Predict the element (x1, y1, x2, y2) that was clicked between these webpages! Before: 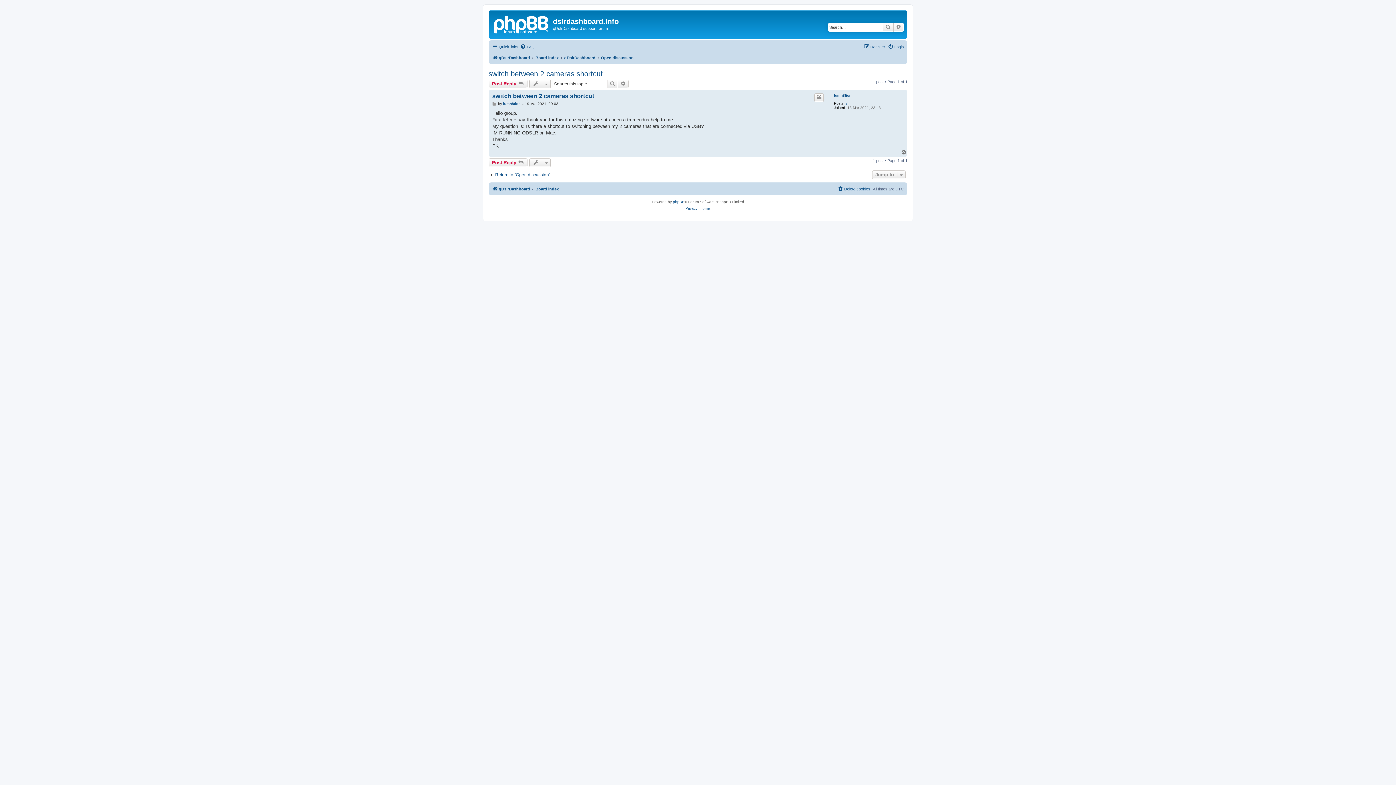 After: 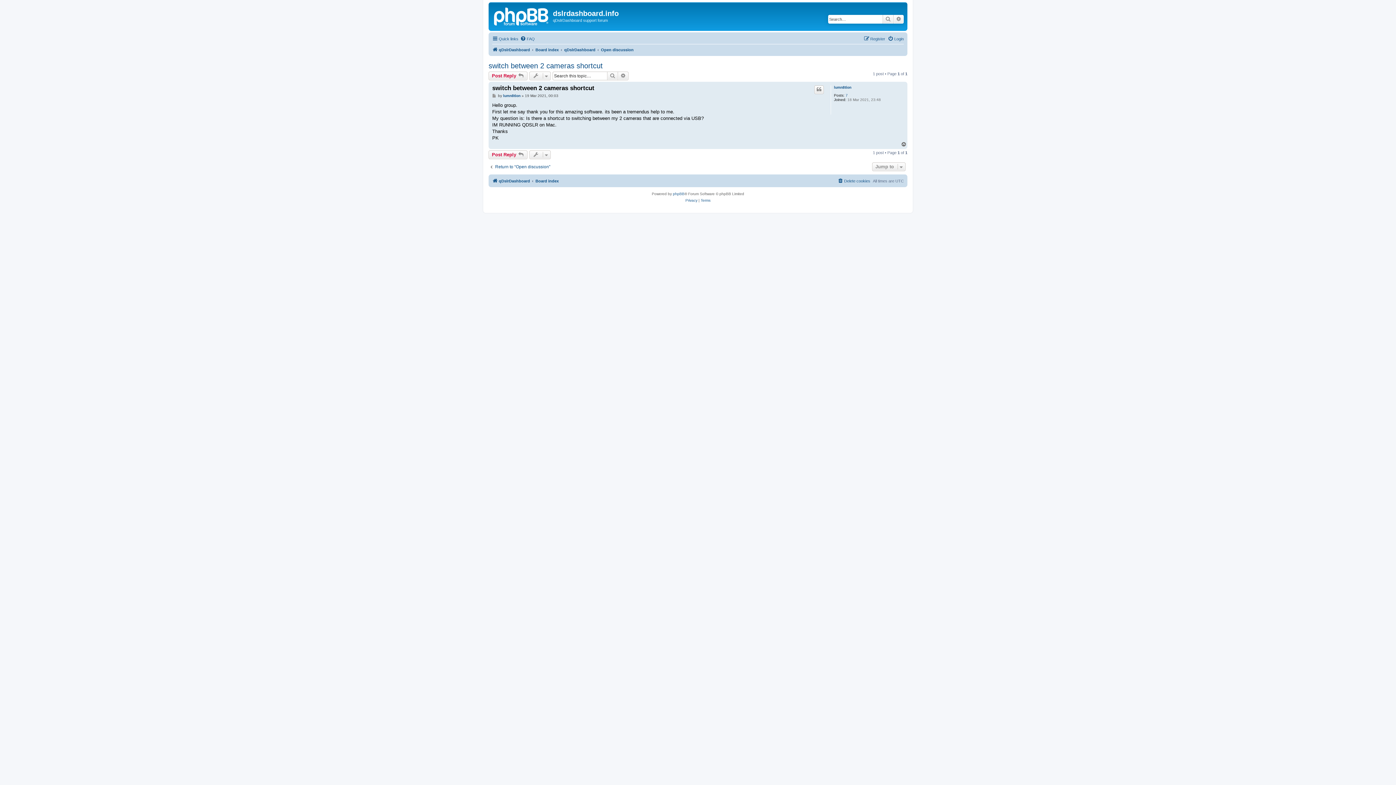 Action: bbox: (492, 101, 497, 106) label: Post